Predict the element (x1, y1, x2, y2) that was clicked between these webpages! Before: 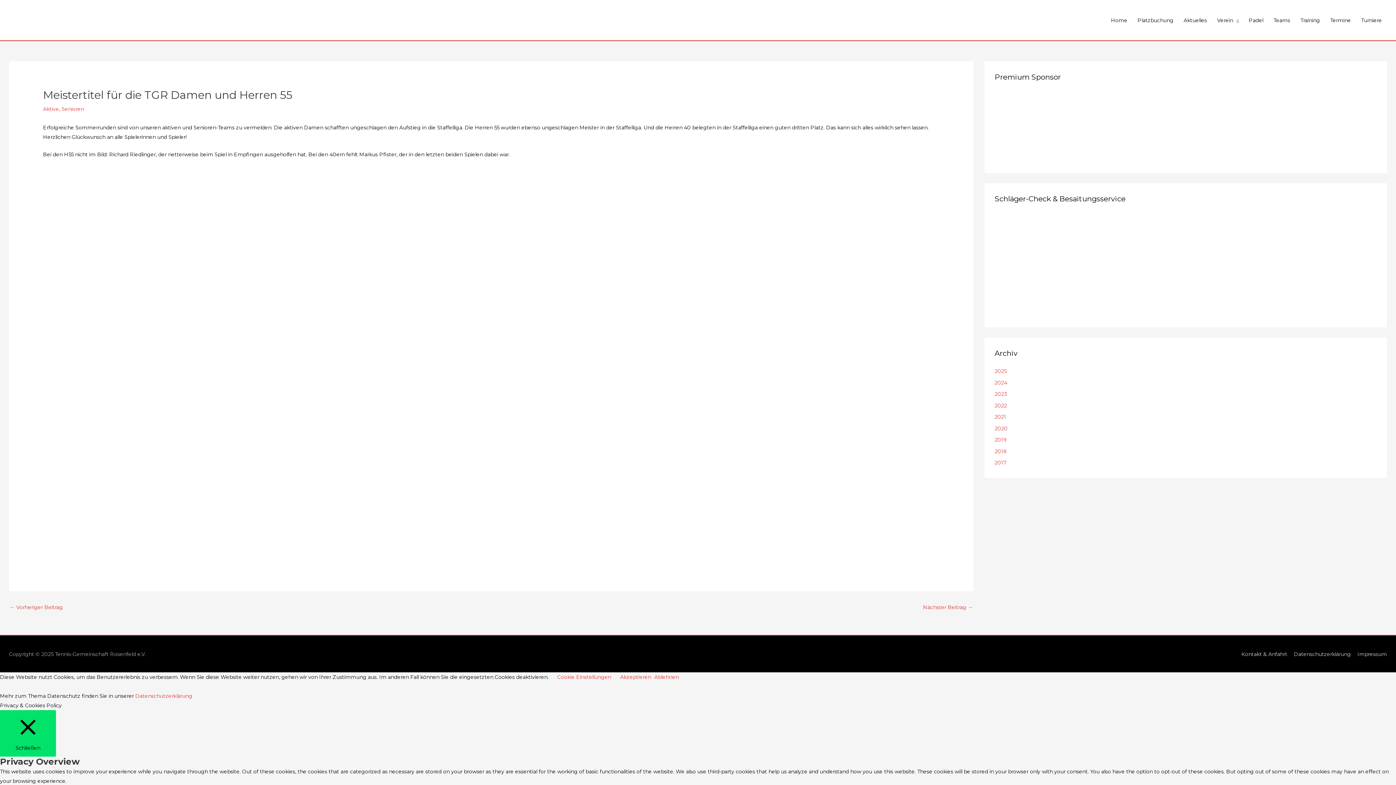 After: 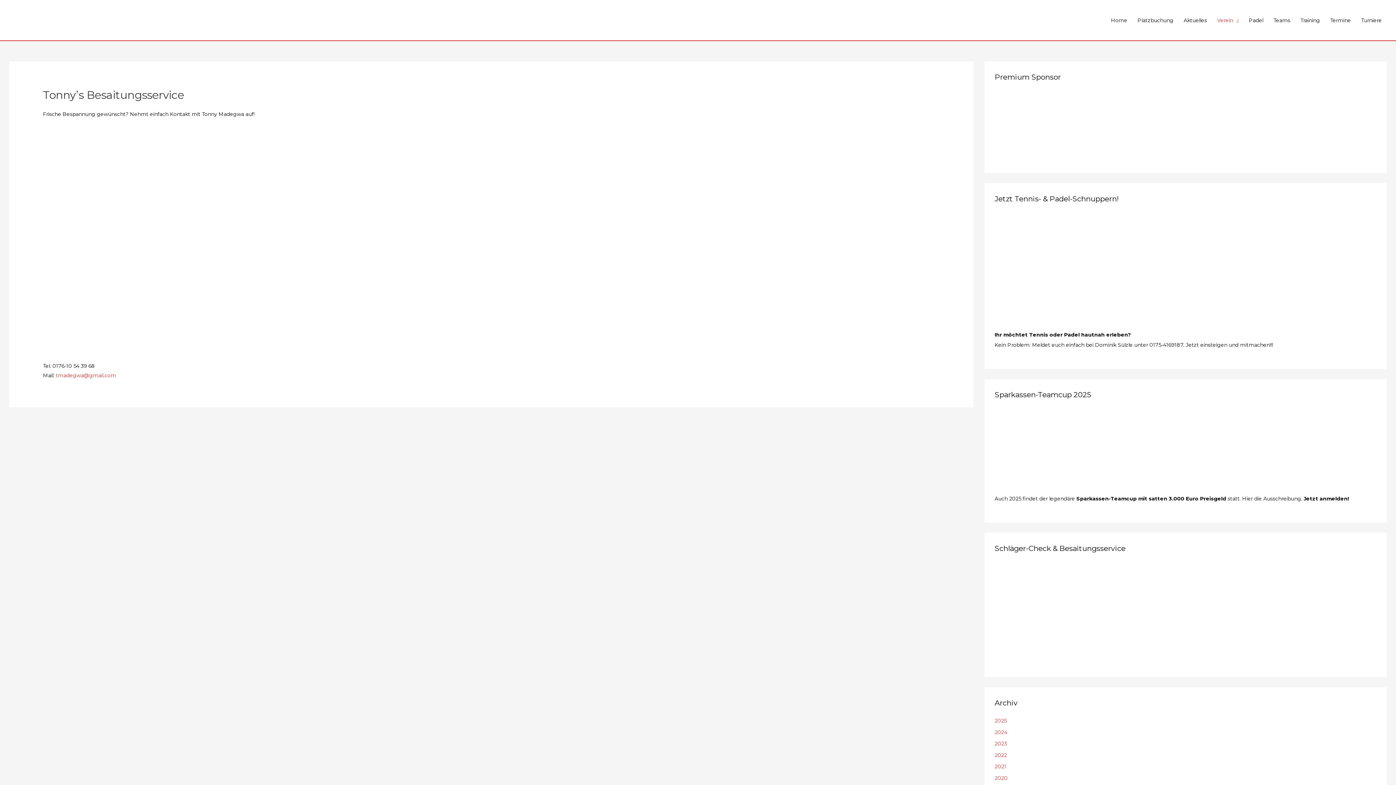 Action: bbox: (994, 260, 1104, 267)